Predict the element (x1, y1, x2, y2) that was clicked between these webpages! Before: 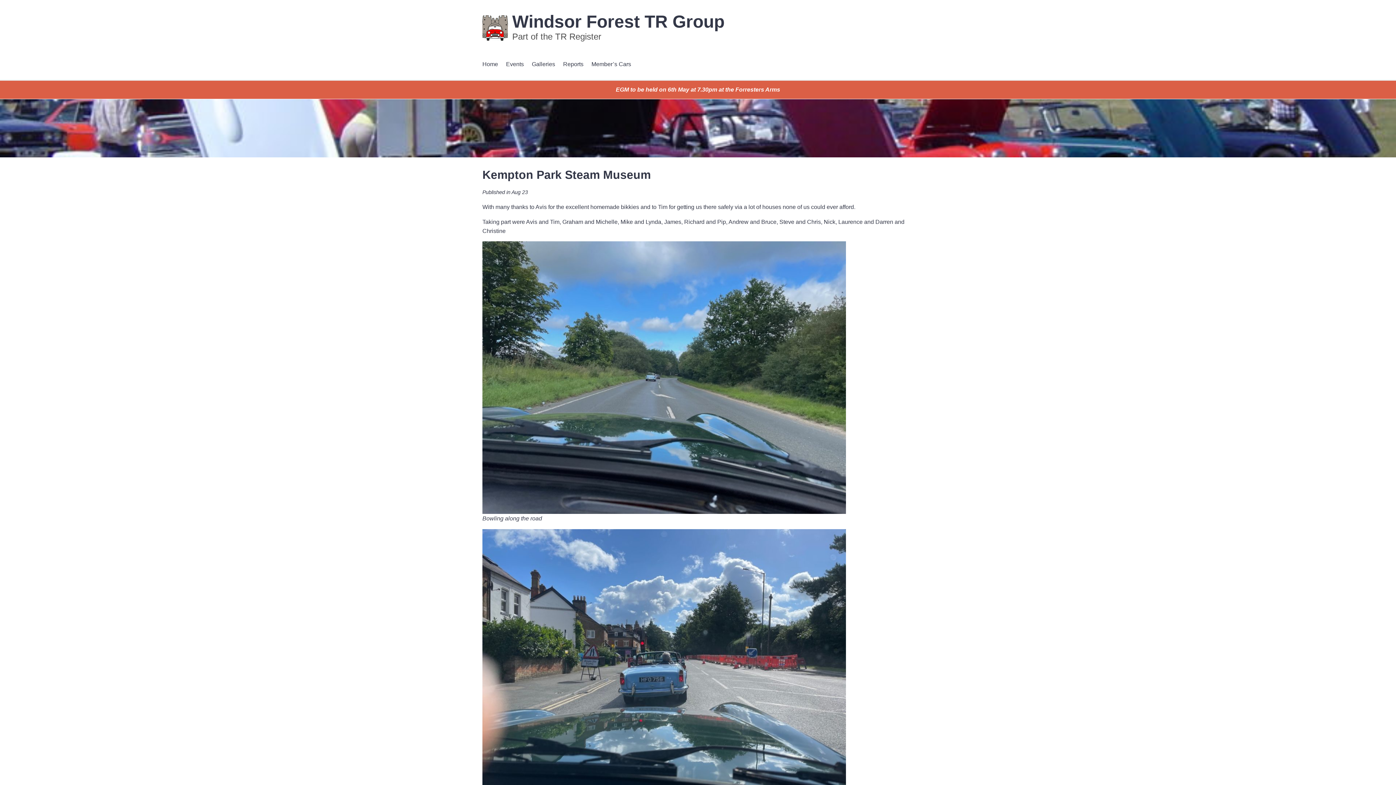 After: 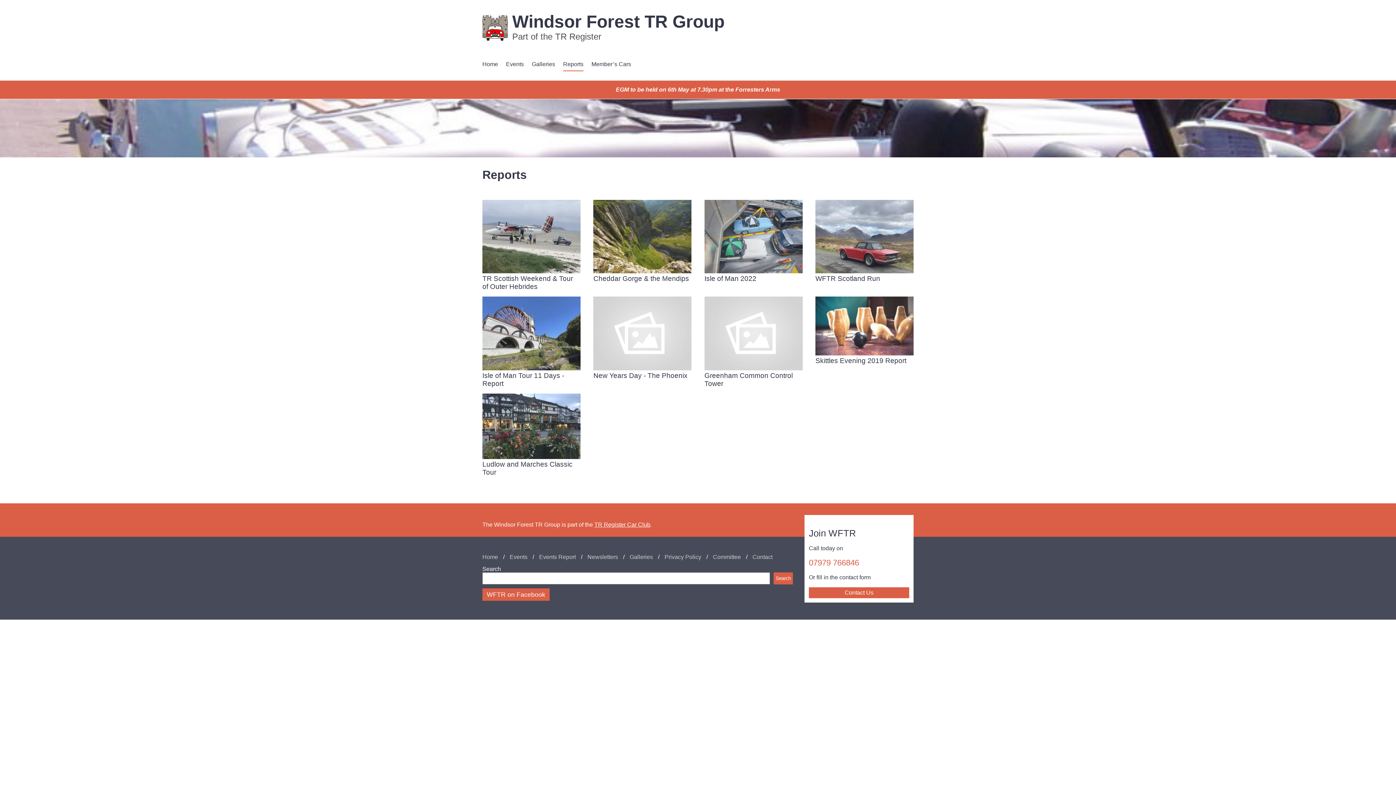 Action: bbox: (563, 58, 583, 71) label: Reports